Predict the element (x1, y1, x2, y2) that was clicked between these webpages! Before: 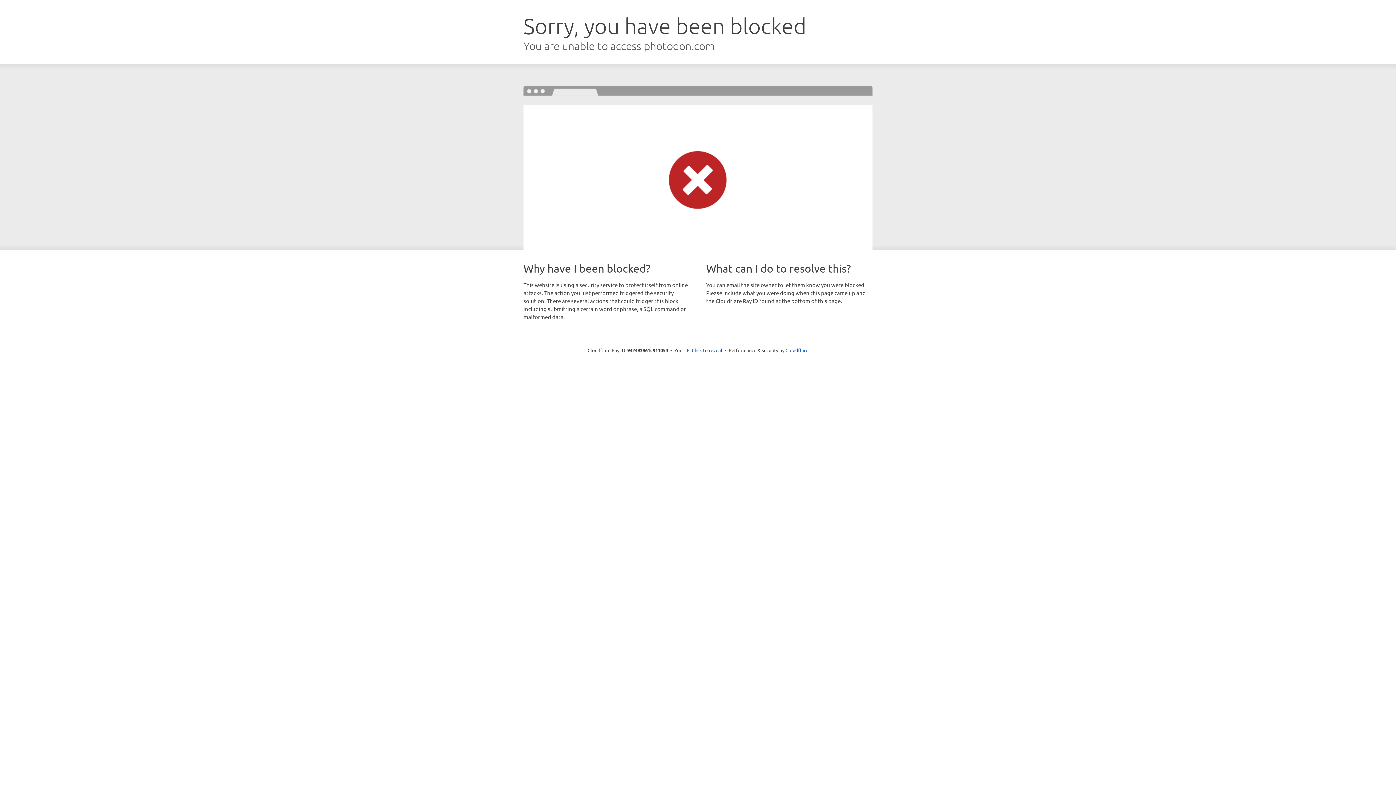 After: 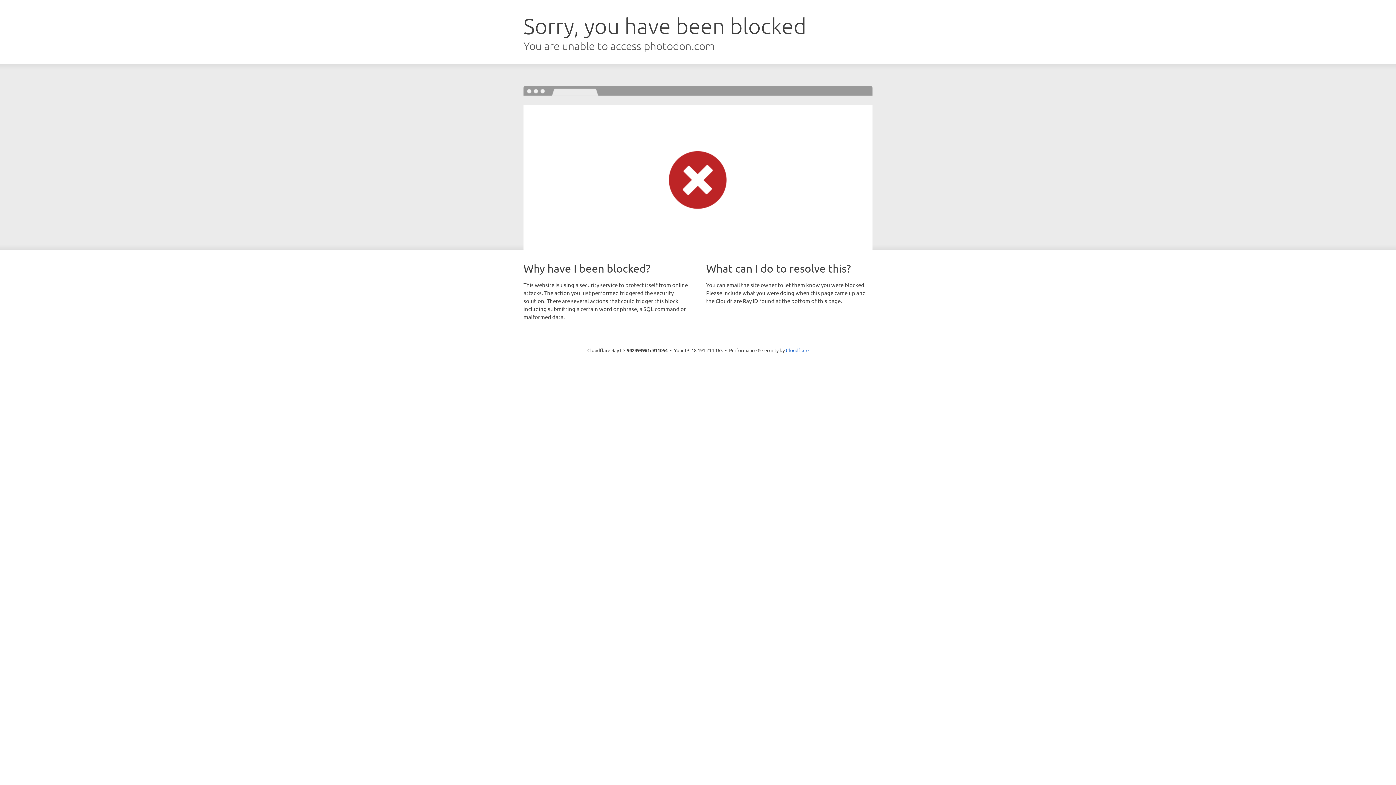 Action: bbox: (692, 346, 722, 353) label: Click to reveal